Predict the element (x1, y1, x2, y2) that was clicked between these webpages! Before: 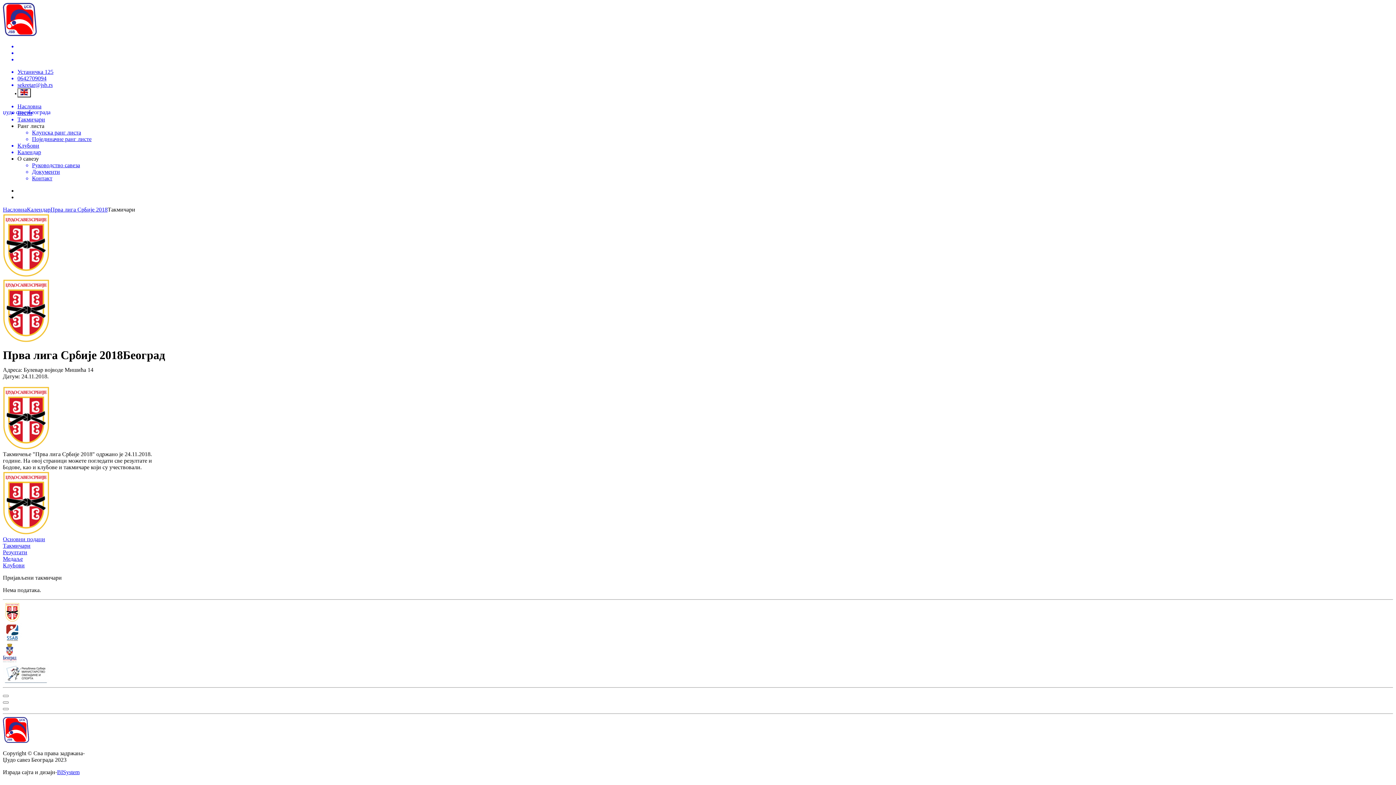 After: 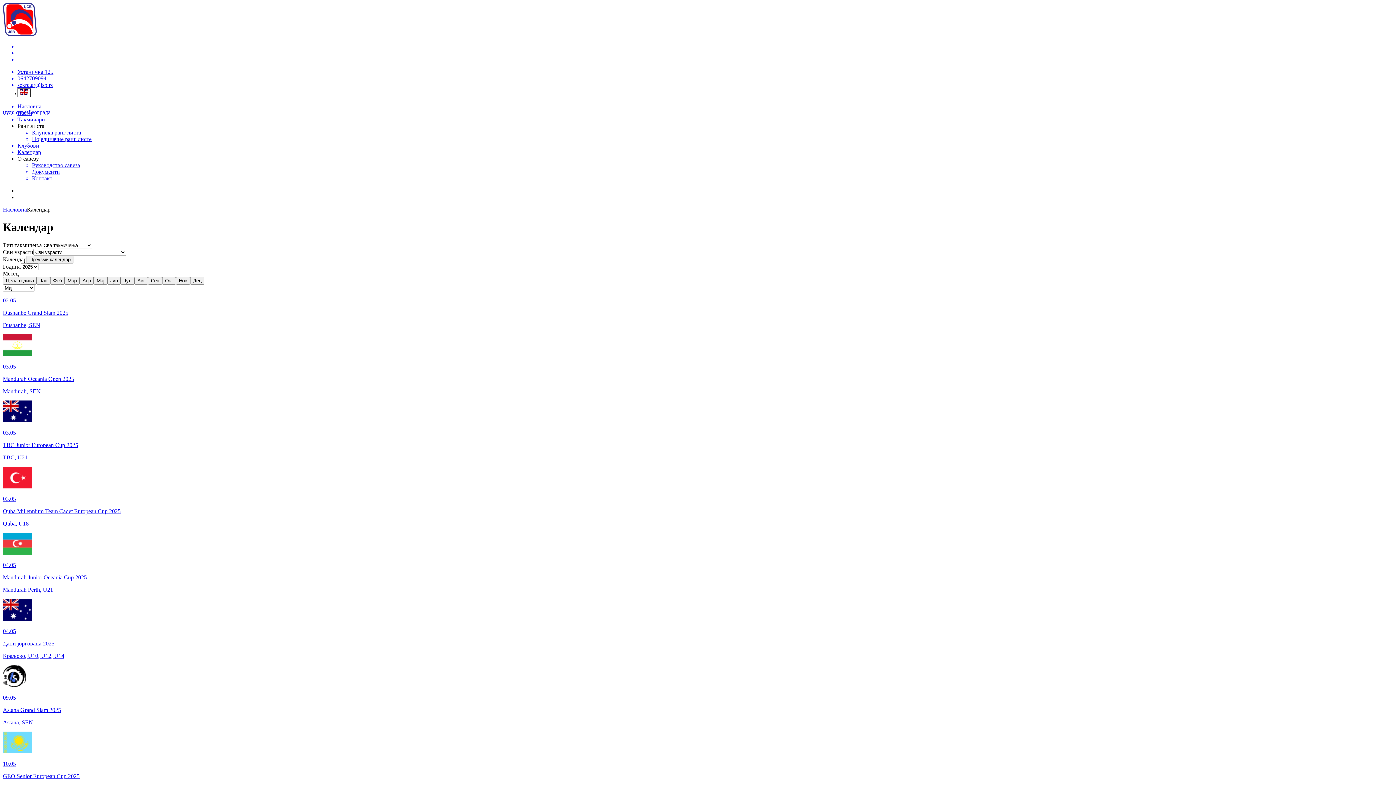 Action: bbox: (17, 149, 1393, 155) label: Календар